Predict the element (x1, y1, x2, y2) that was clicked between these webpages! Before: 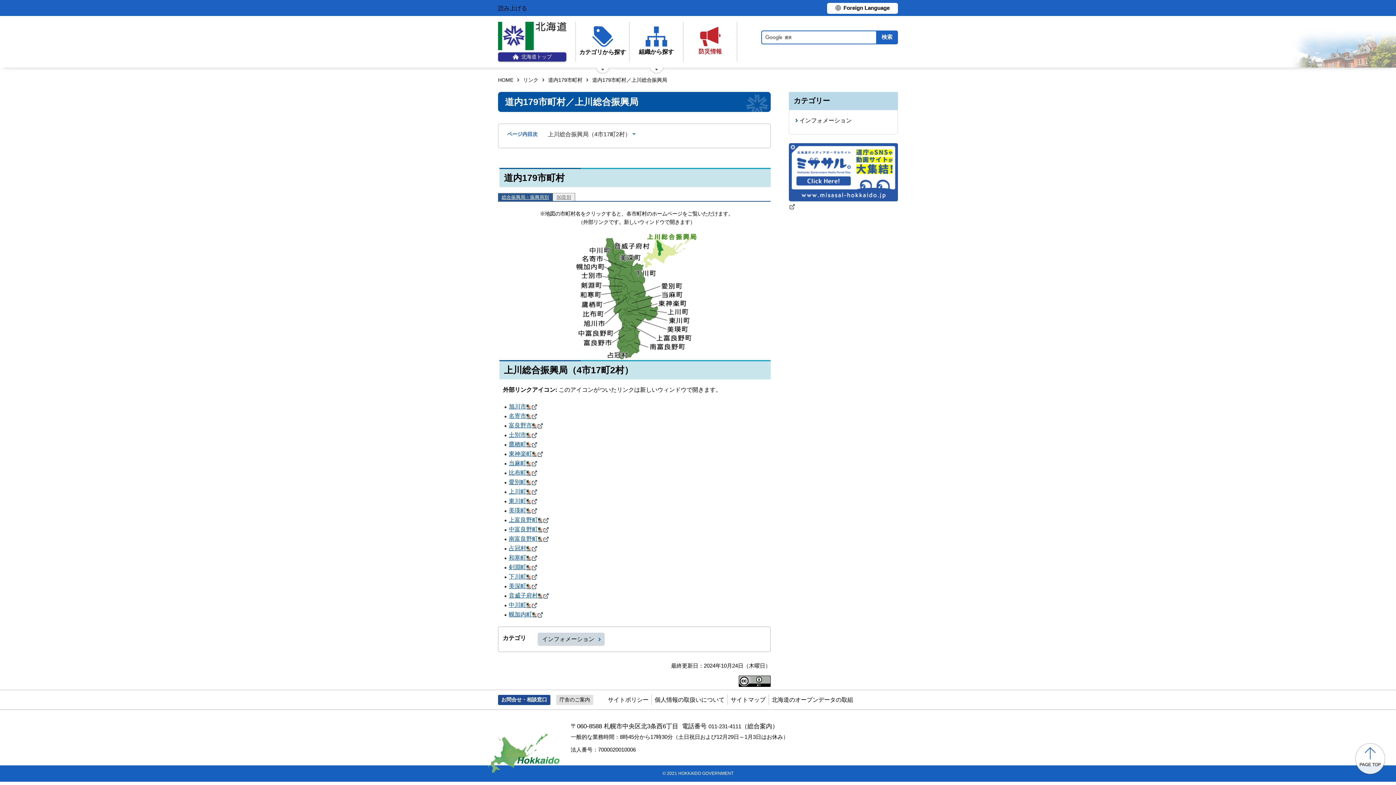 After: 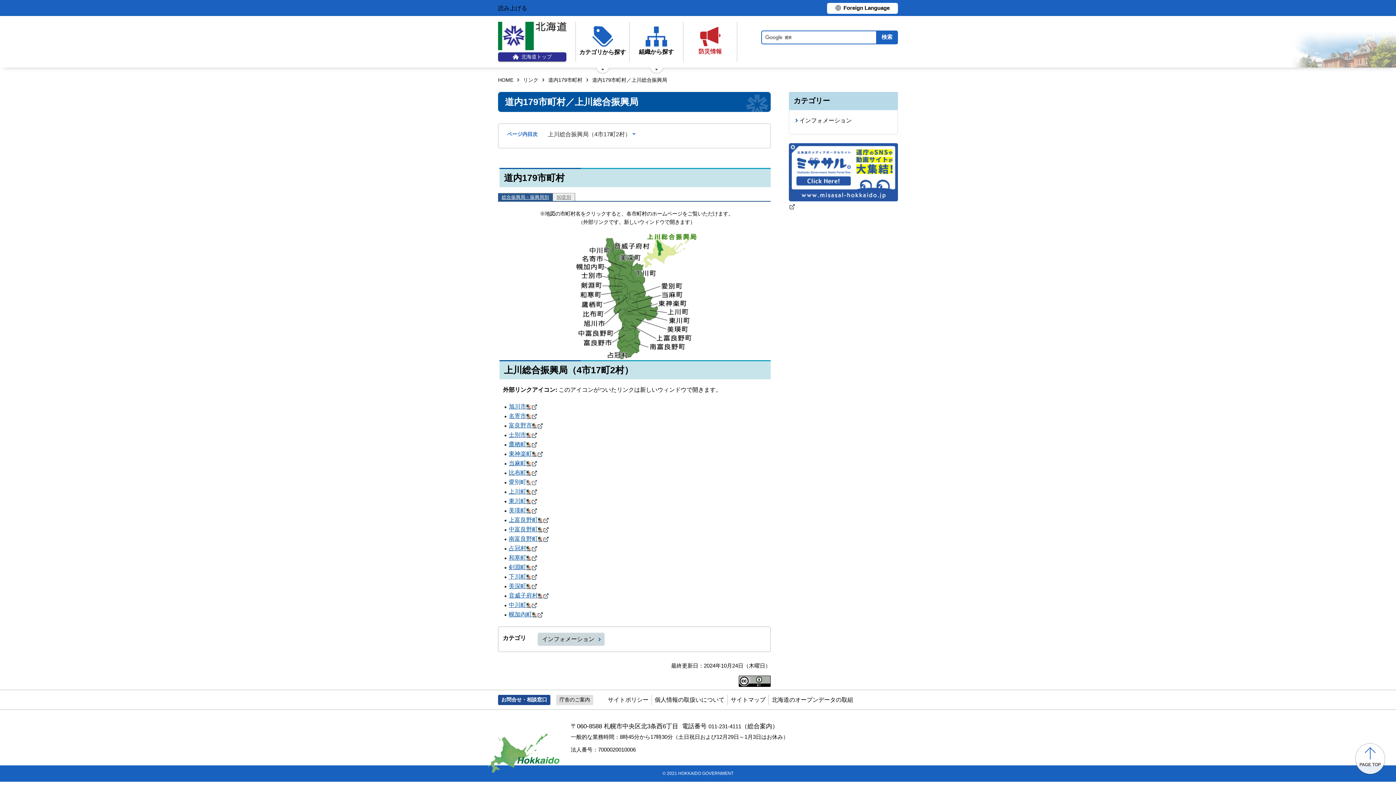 Action: bbox: (508, 479, 536, 485) label: 愛別町